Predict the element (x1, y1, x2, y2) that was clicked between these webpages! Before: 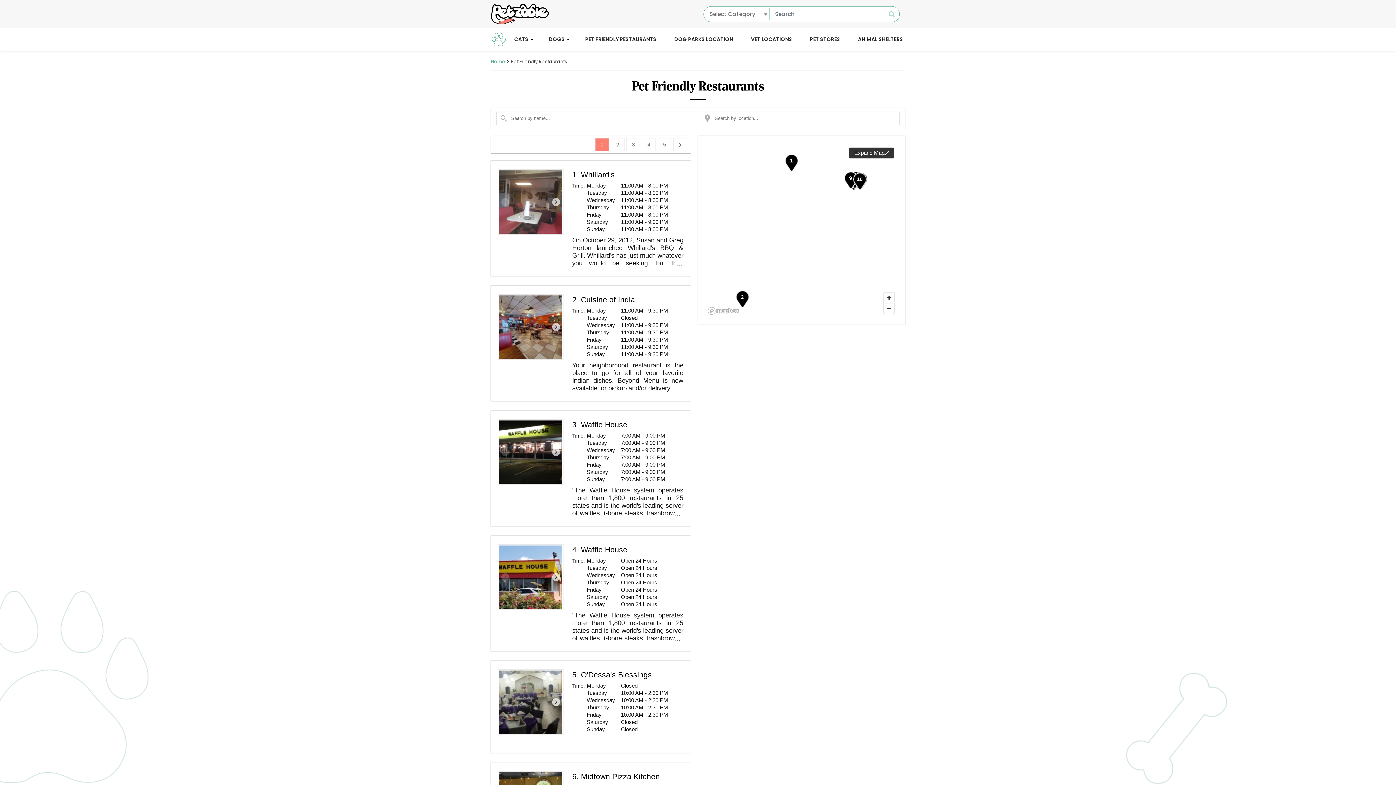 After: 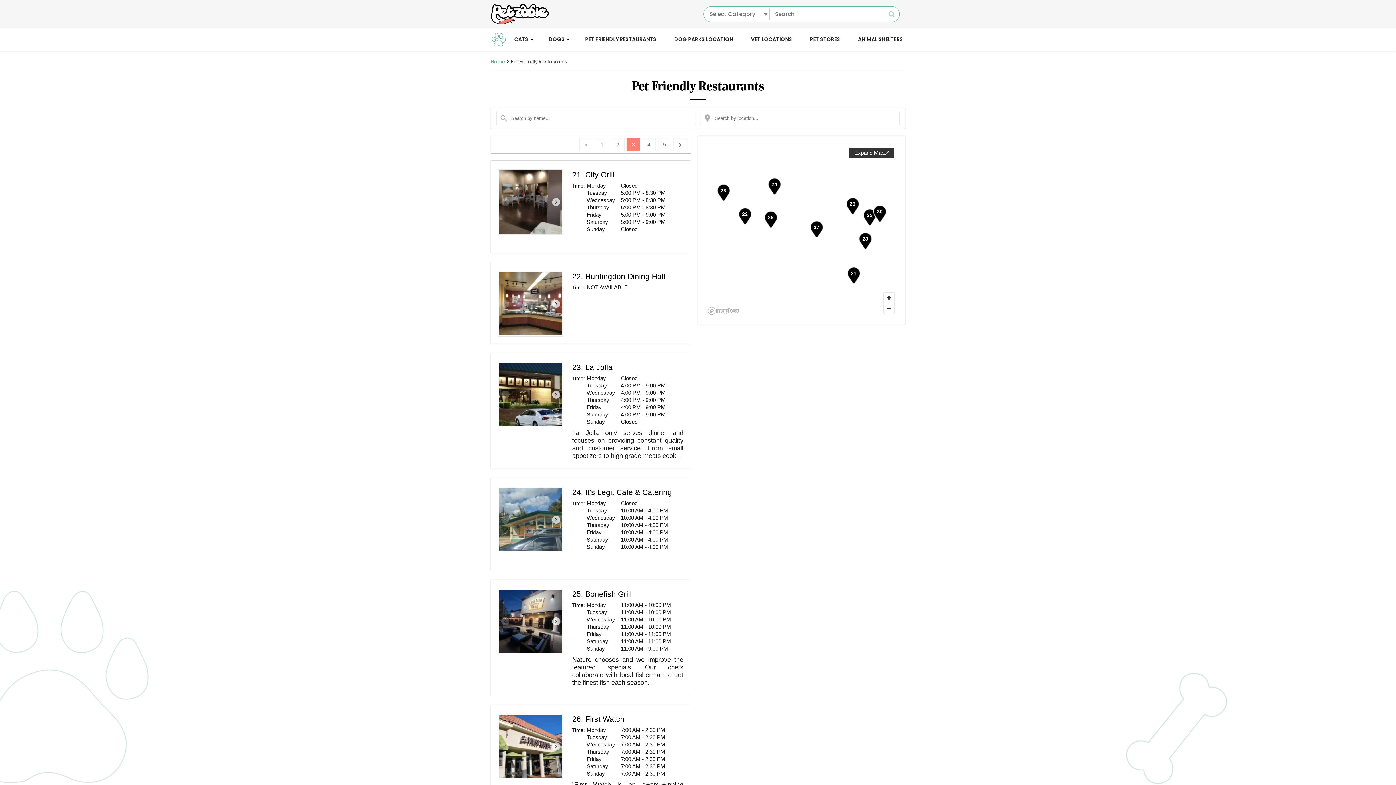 Action: label: 3 bbox: (626, 138, 640, 151)